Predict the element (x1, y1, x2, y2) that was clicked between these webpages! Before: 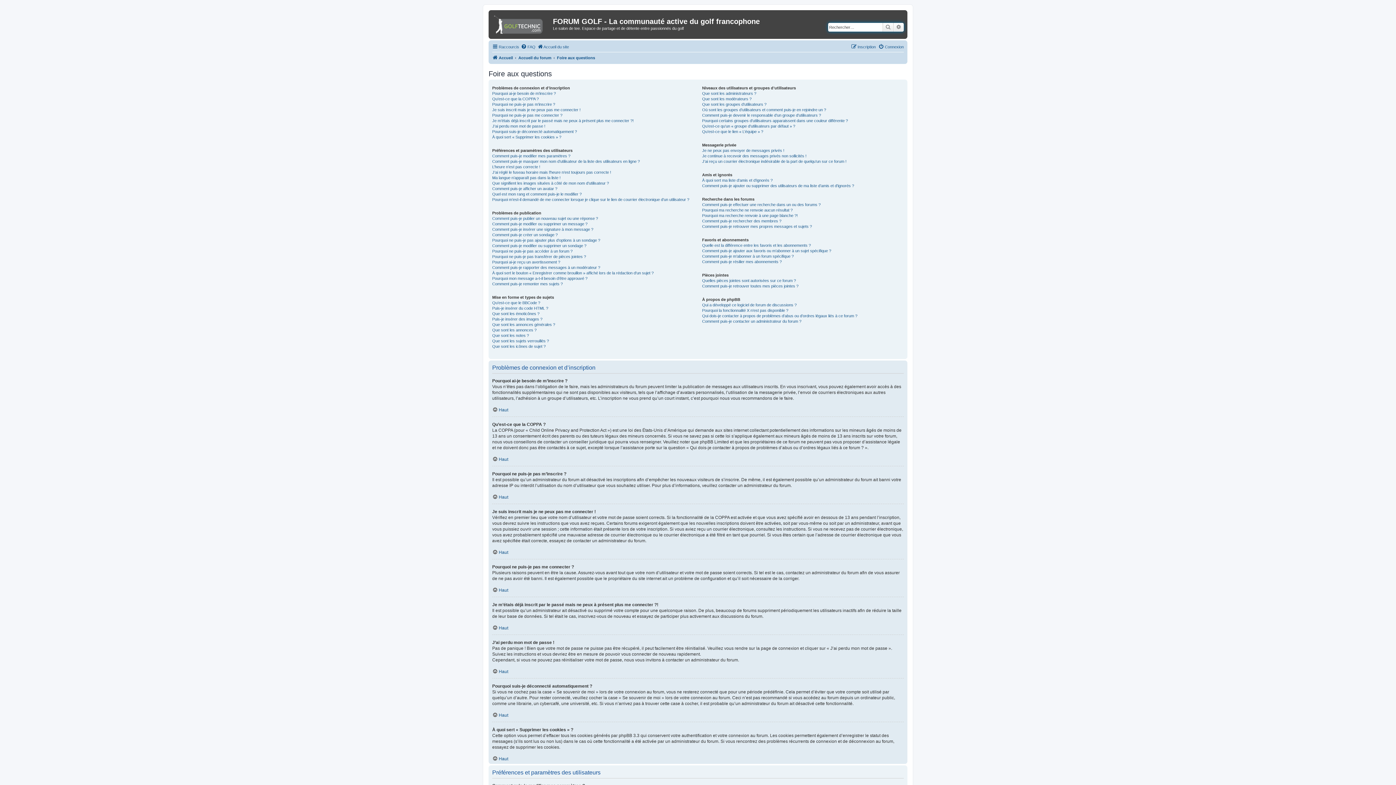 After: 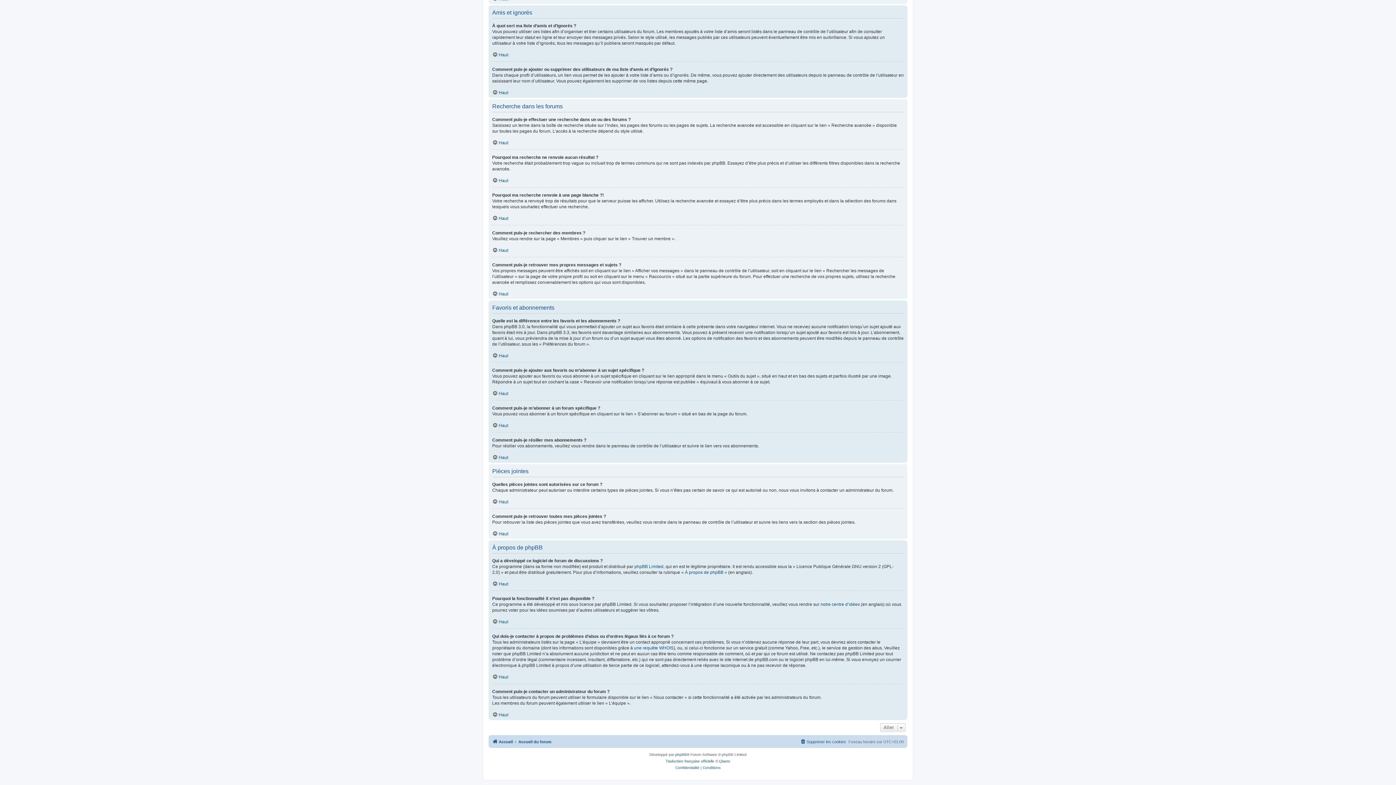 Action: bbox: (702, 242, 811, 248) label: Quelle est la différence entre les favoris et les abonnements ?